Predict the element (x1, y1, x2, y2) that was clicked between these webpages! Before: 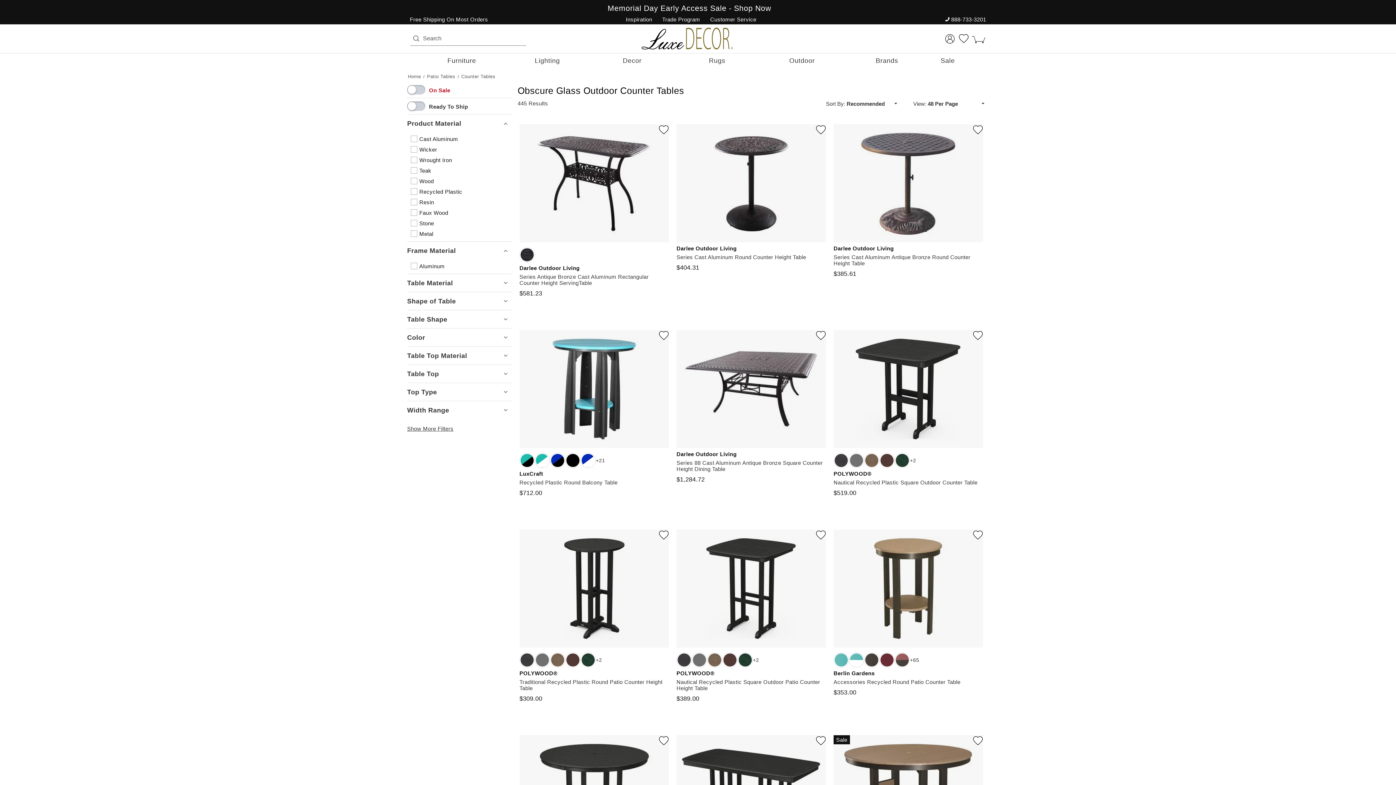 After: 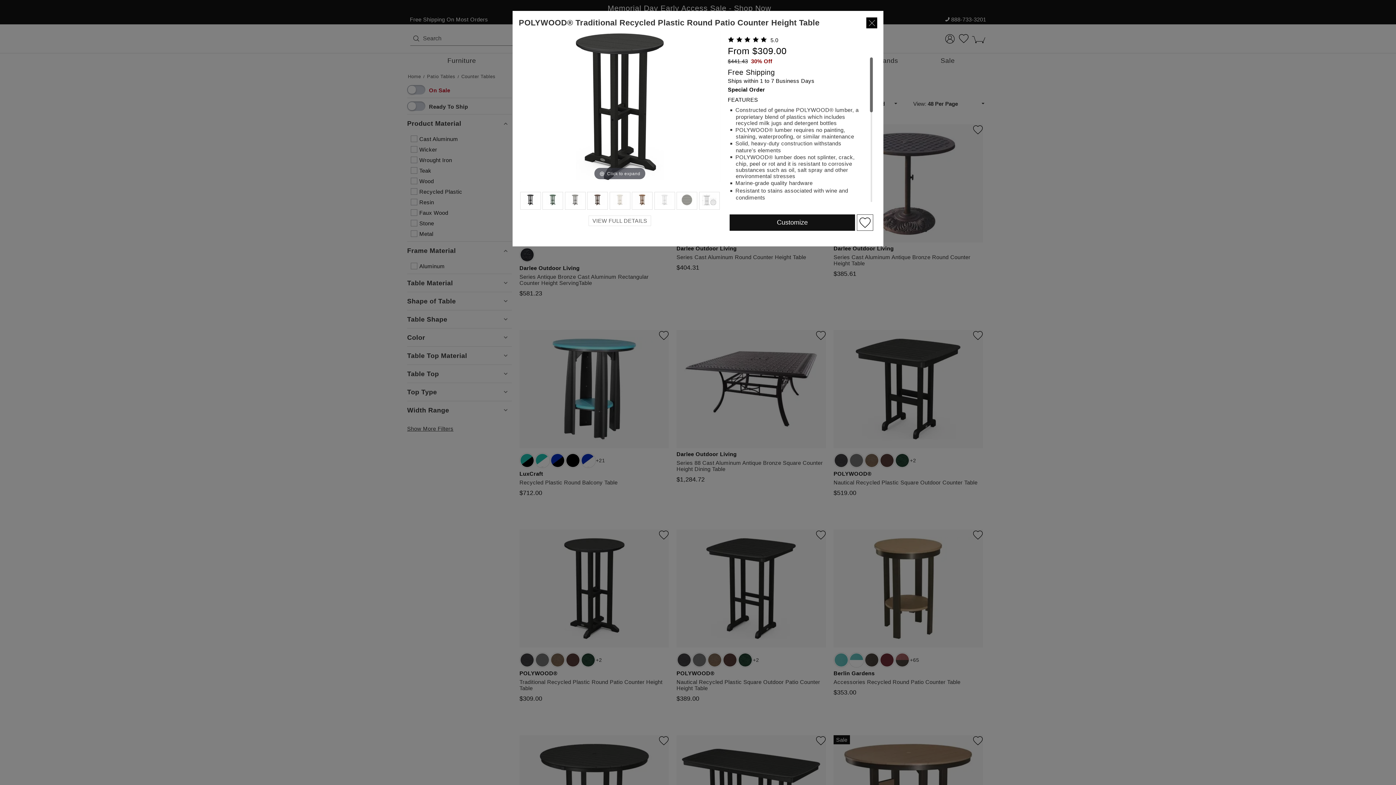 Action: label: Quick View bbox: (573, 632, 610, 644)